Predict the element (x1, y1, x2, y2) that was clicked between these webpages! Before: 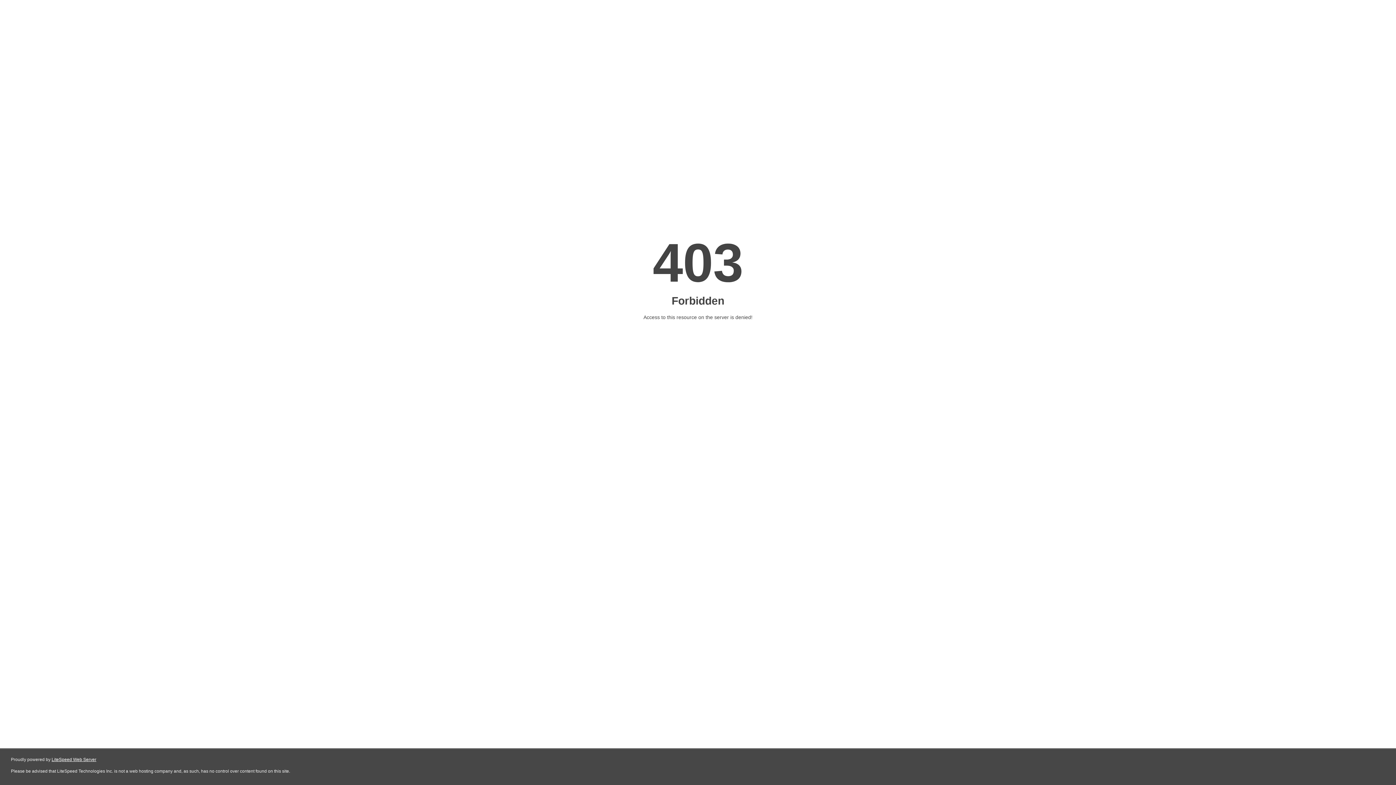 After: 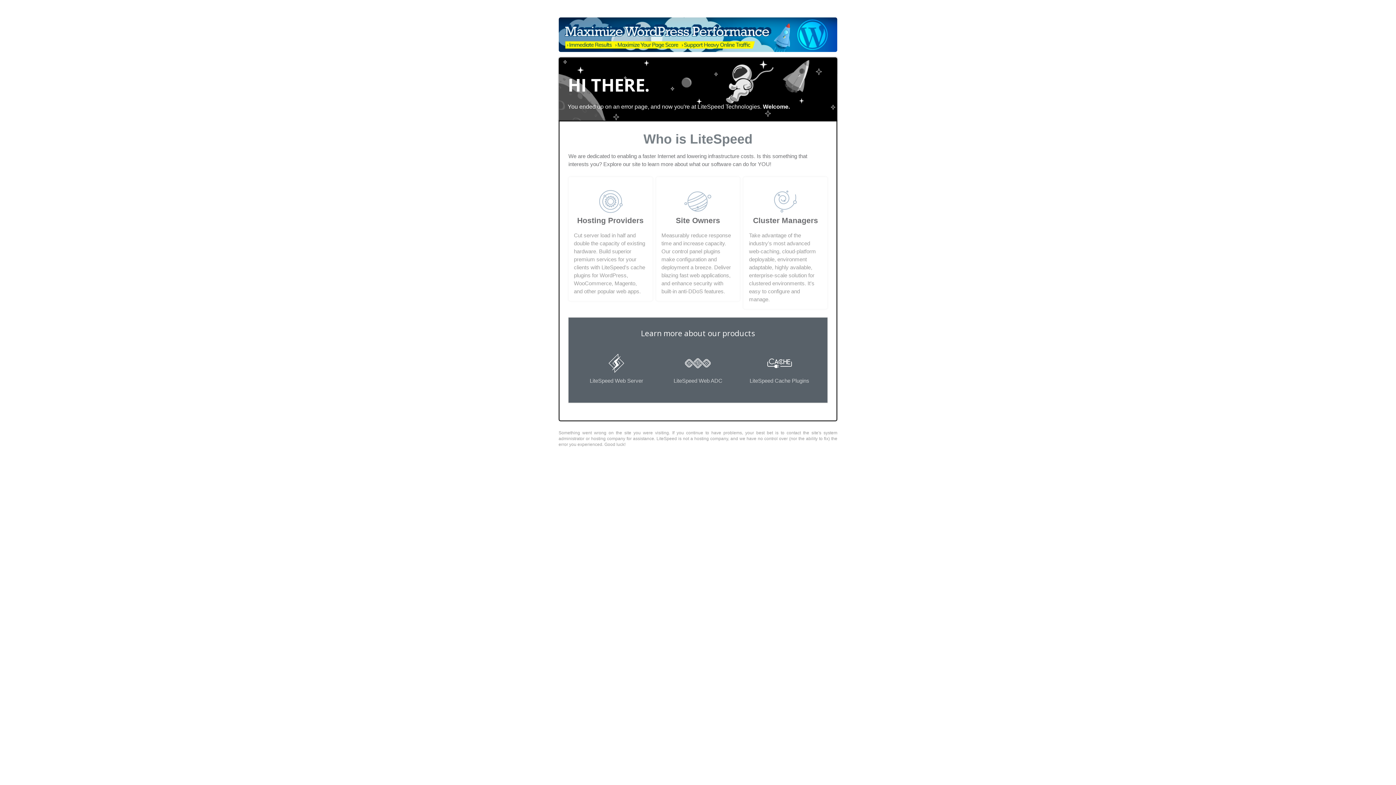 Action: label: LiteSpeed Web Server bbox: (51, 757, 96, 762)